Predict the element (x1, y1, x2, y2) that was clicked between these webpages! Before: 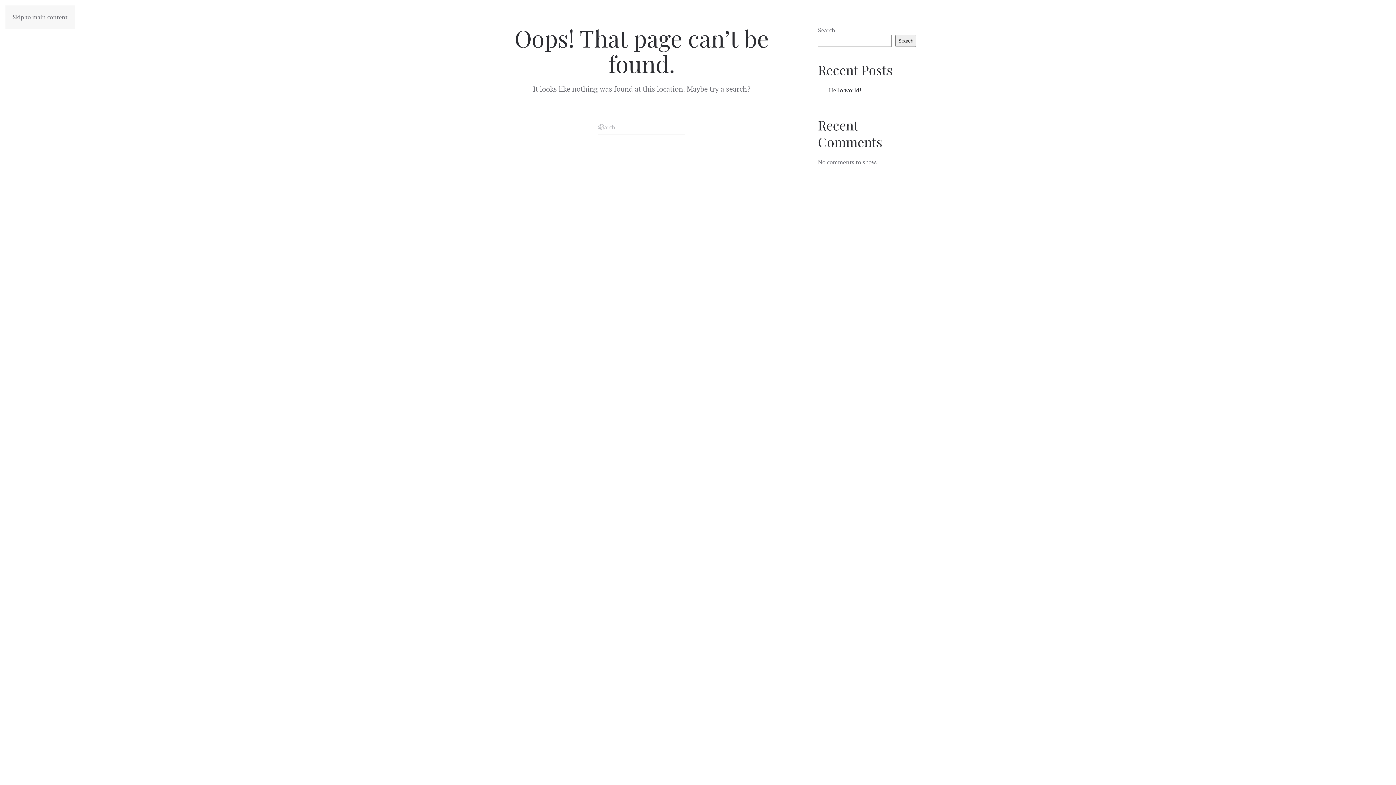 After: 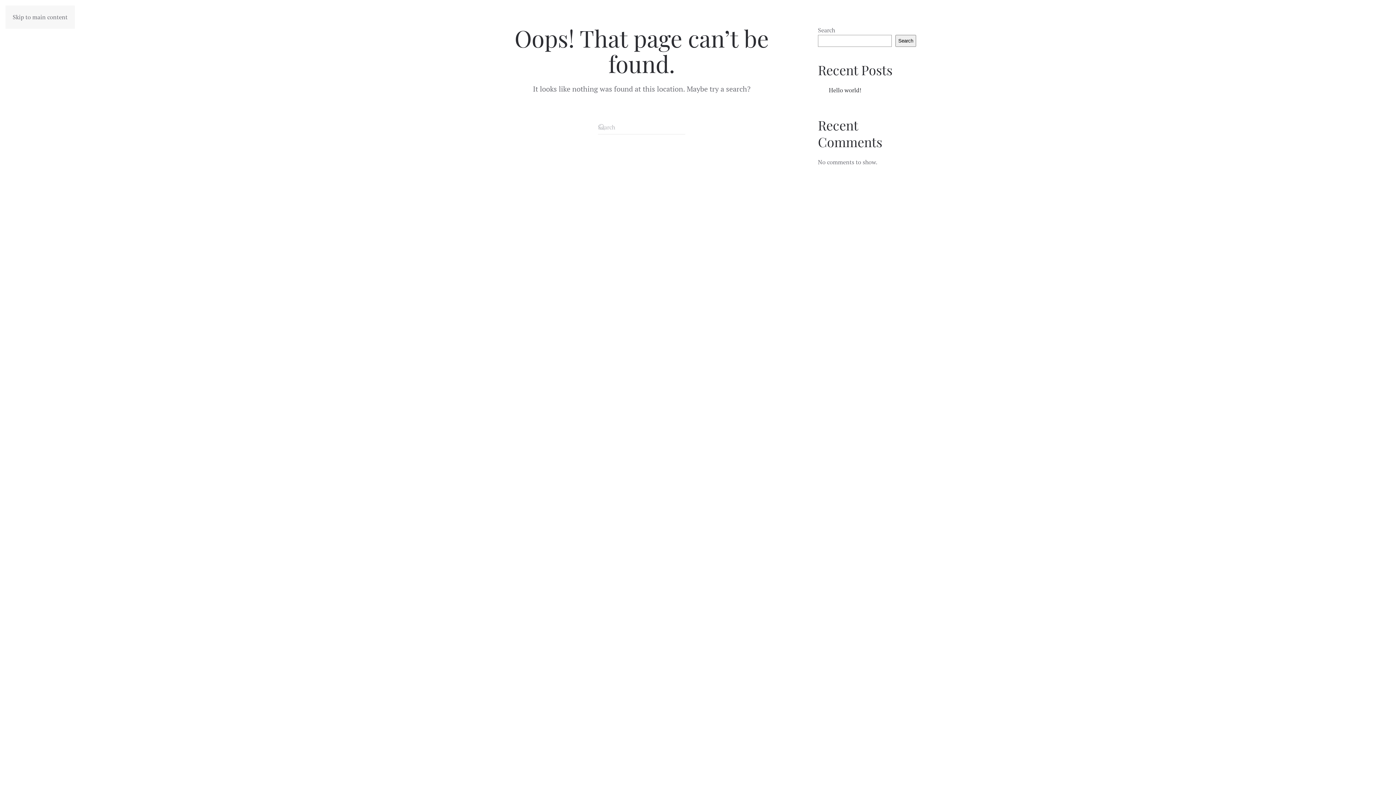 Action: bbox: (12, 13, 67, 21) label: Skip to main content